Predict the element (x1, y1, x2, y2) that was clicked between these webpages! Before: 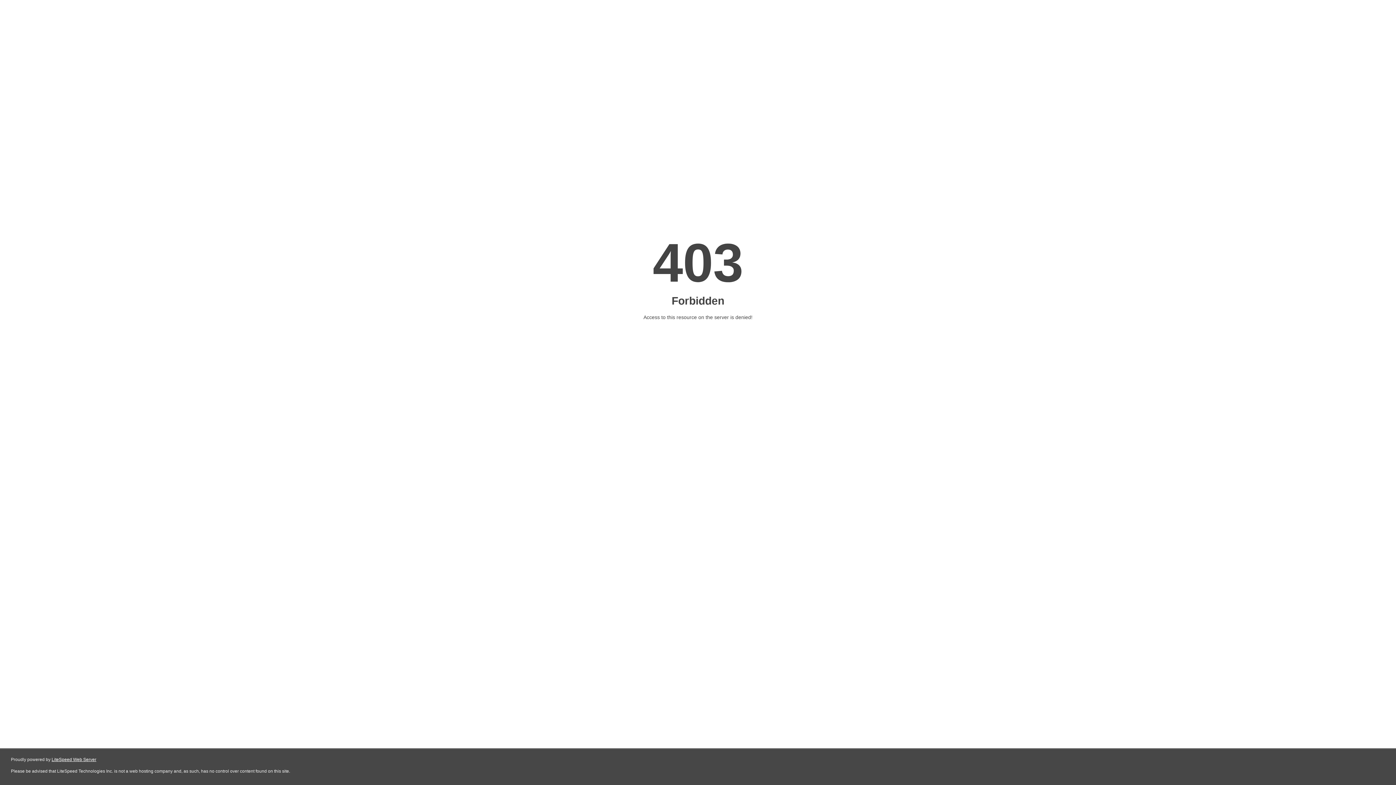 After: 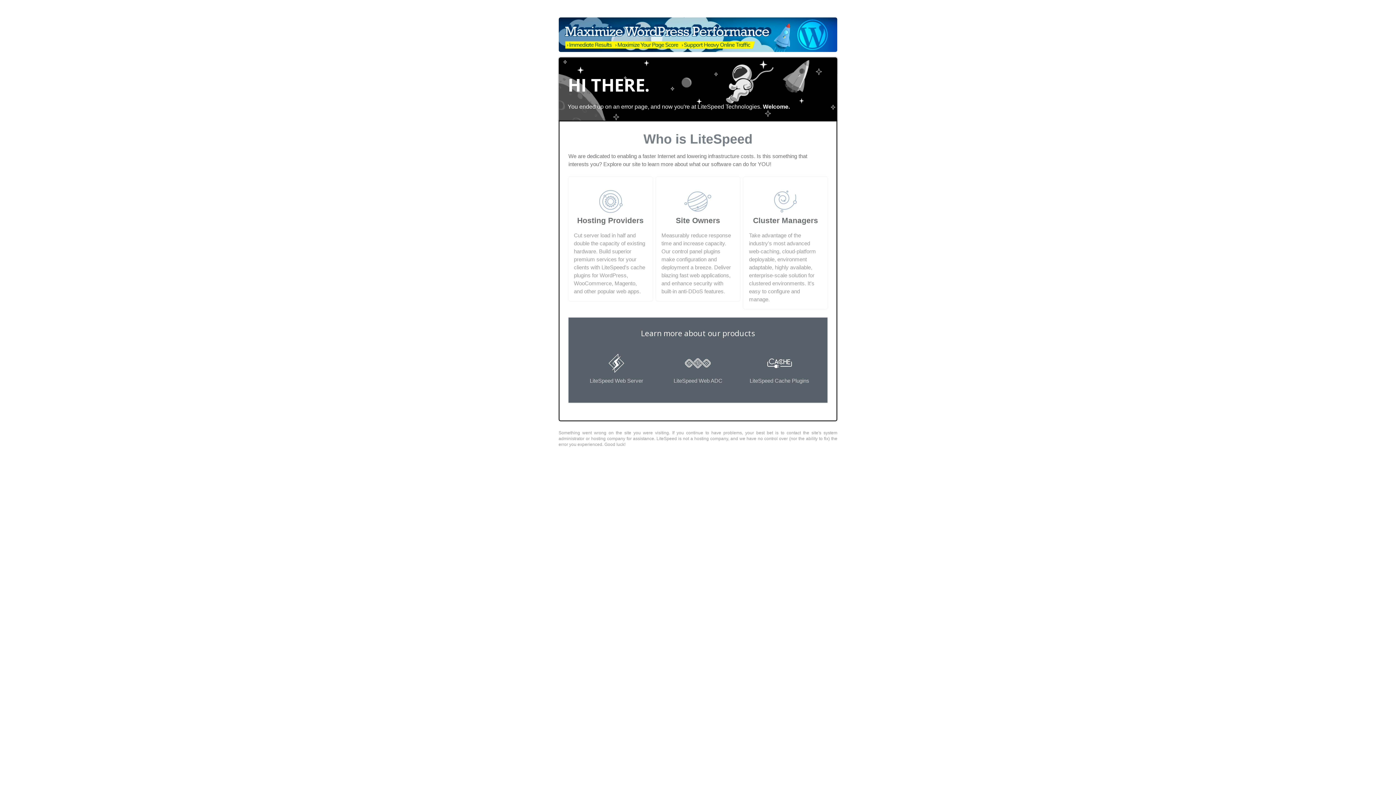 Action: bbox: (51, 757, 96, 762) label: LiteSpeed Web Server